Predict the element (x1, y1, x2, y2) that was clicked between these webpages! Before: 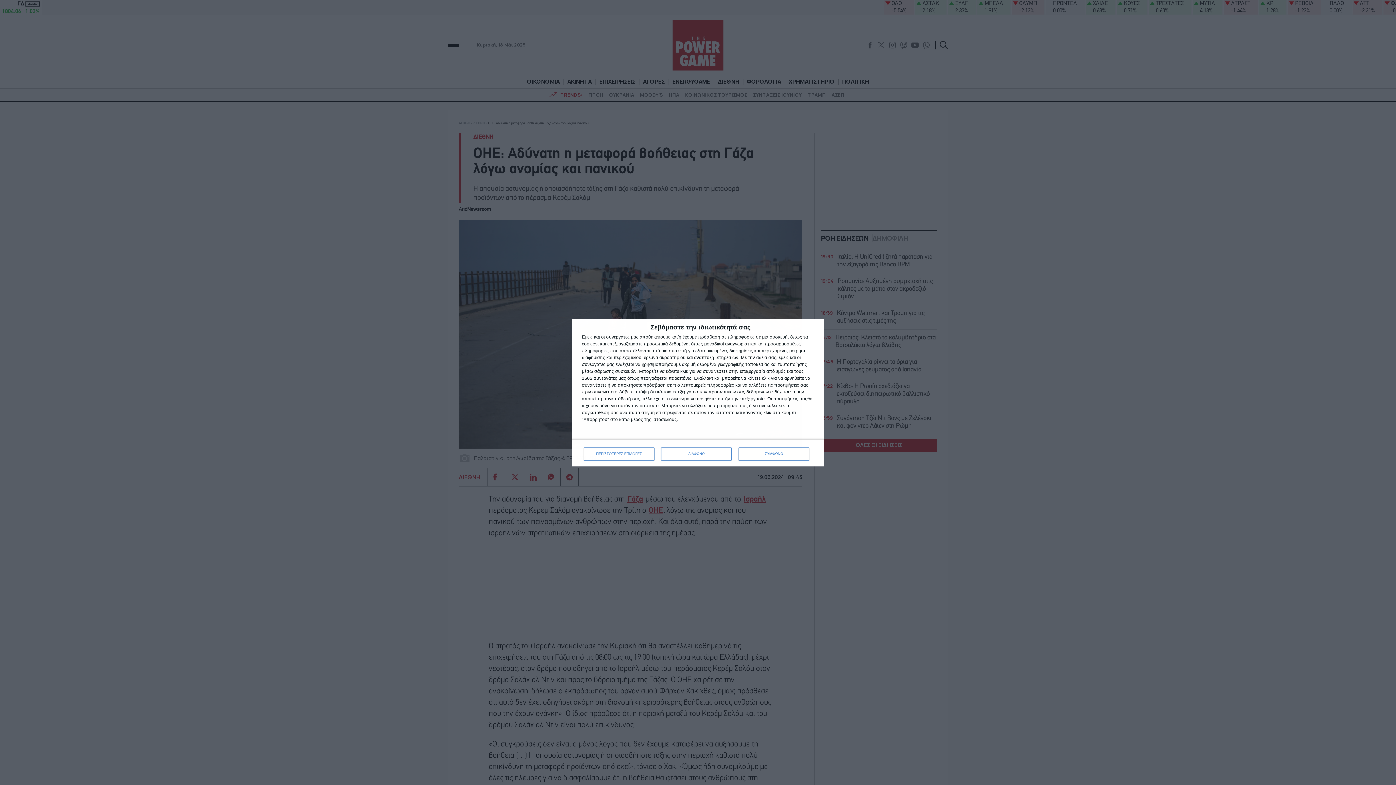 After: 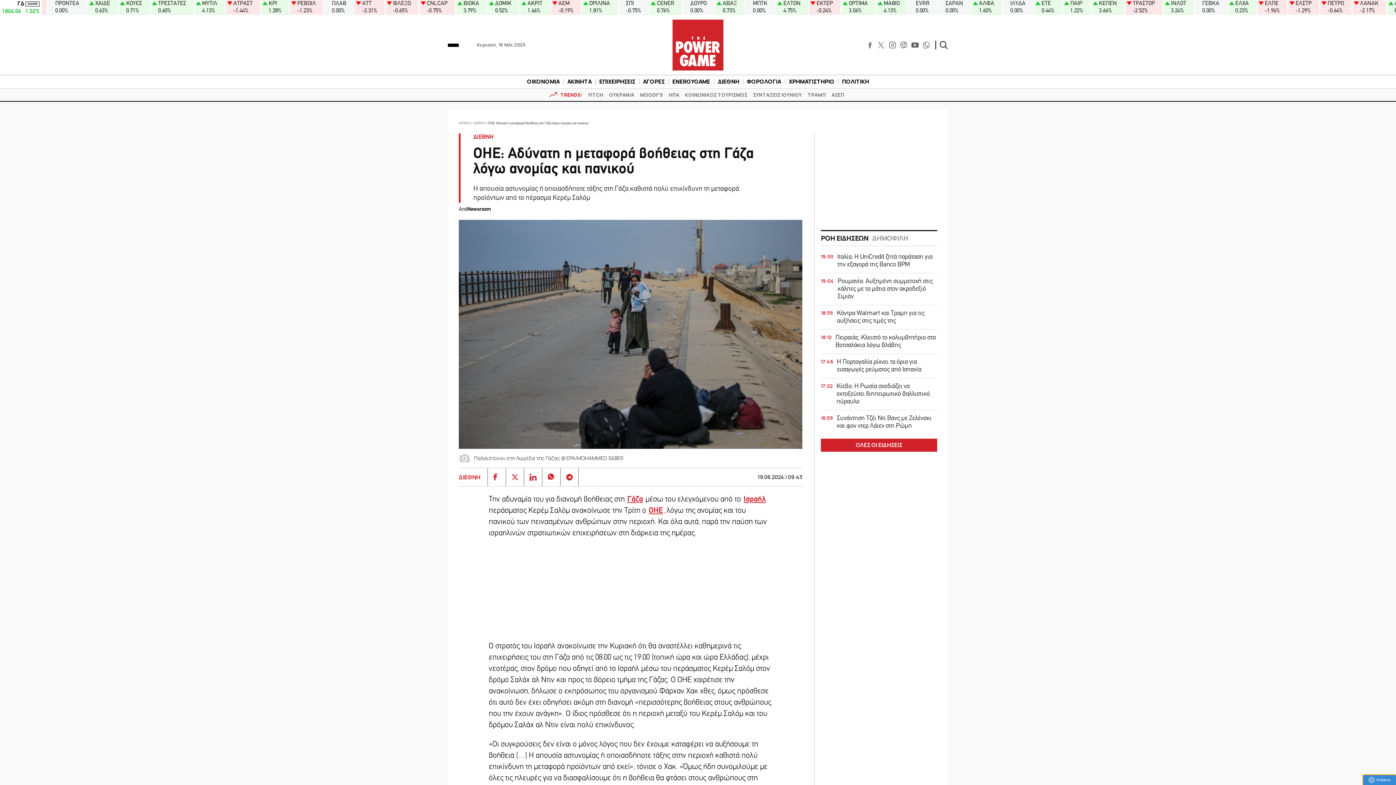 Action: bbox: (661, 447, 732, 460) label: ΔΙΑΦΩΝΩ